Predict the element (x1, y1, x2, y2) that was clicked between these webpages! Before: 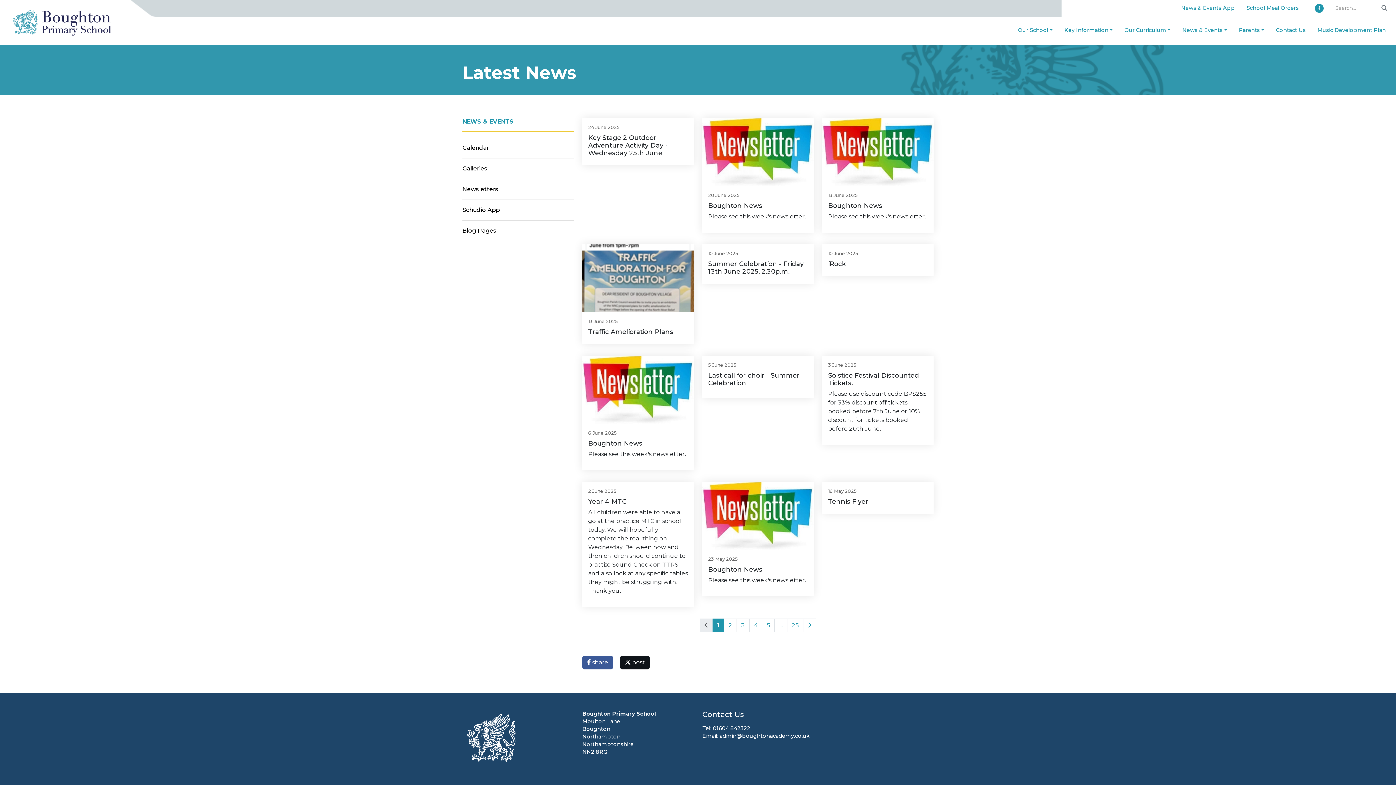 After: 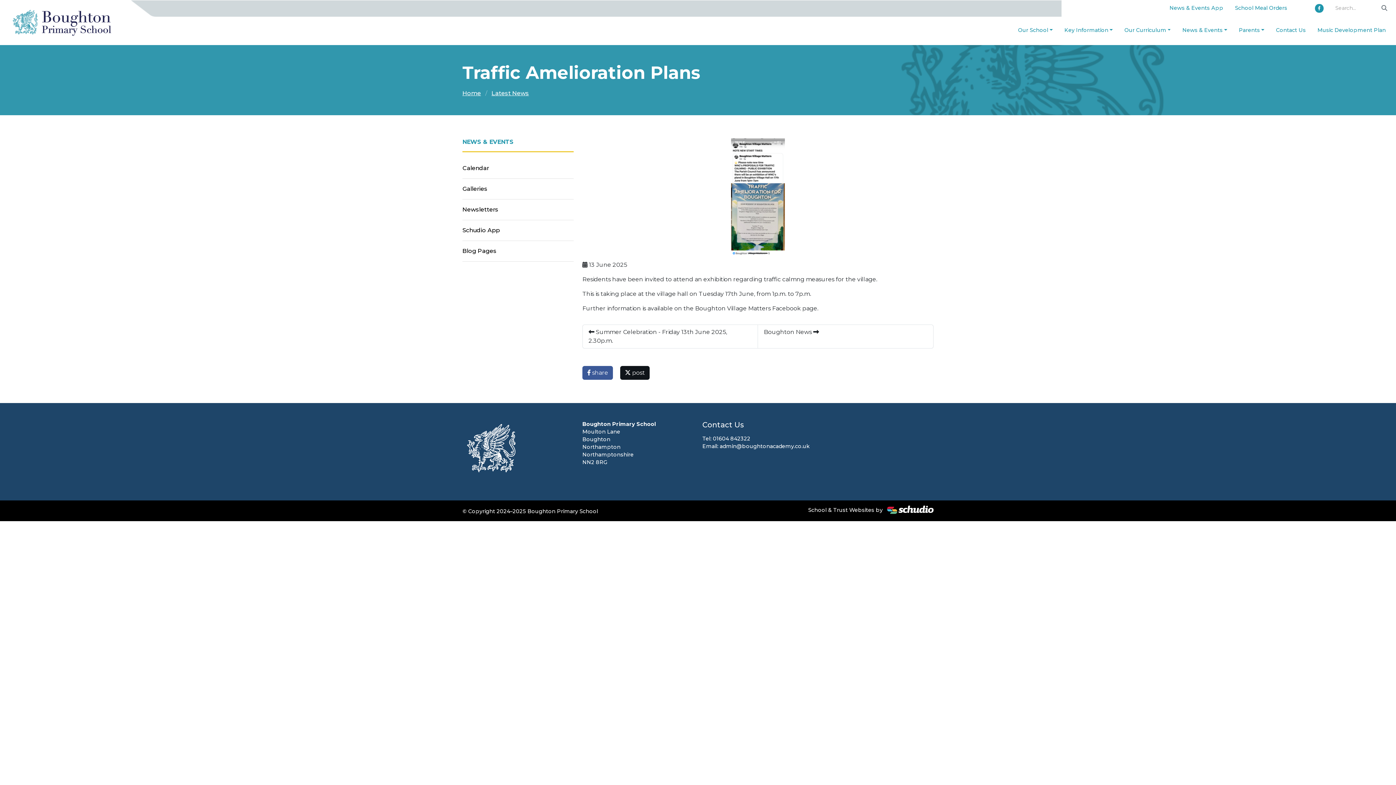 Action: bbox: (588, 327, 673, 335) label: Traffic Amelioration Plans